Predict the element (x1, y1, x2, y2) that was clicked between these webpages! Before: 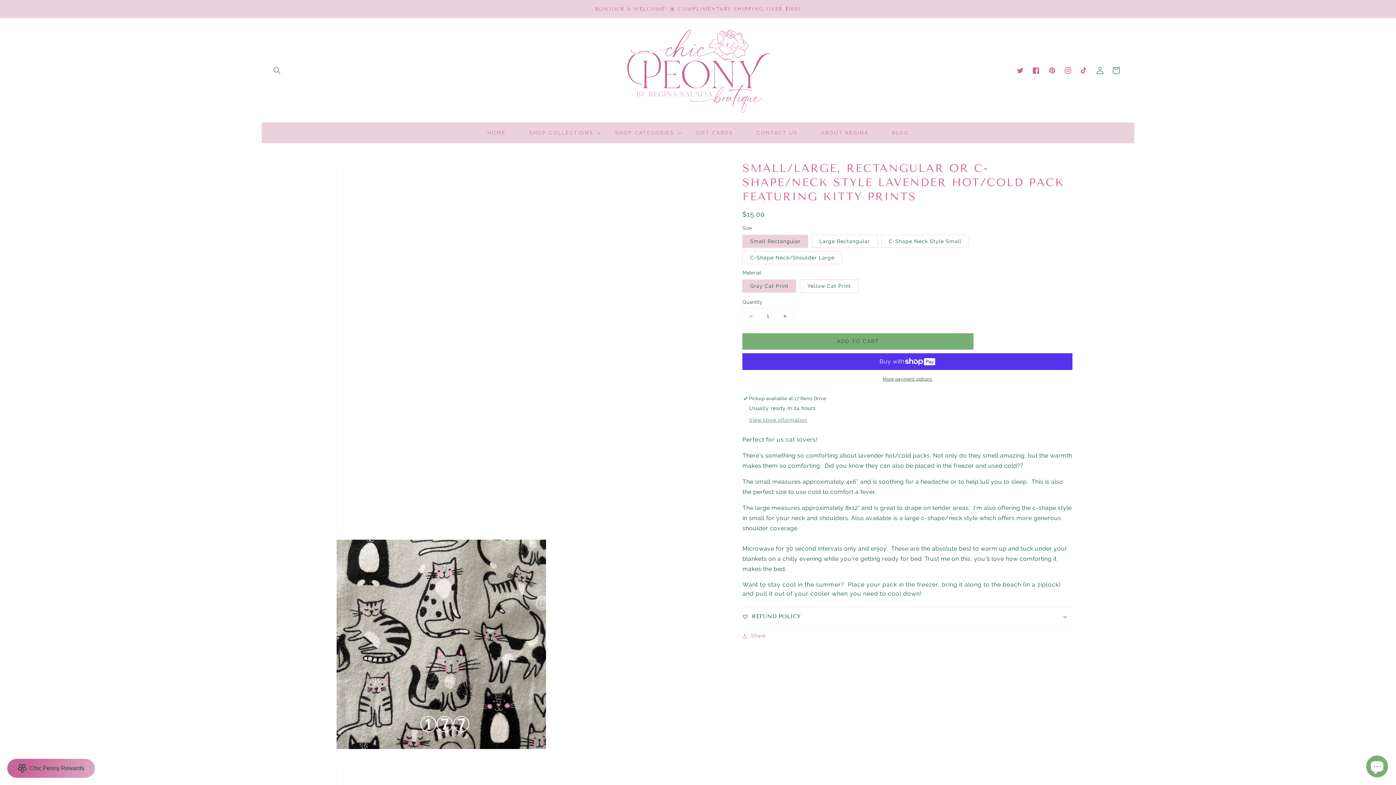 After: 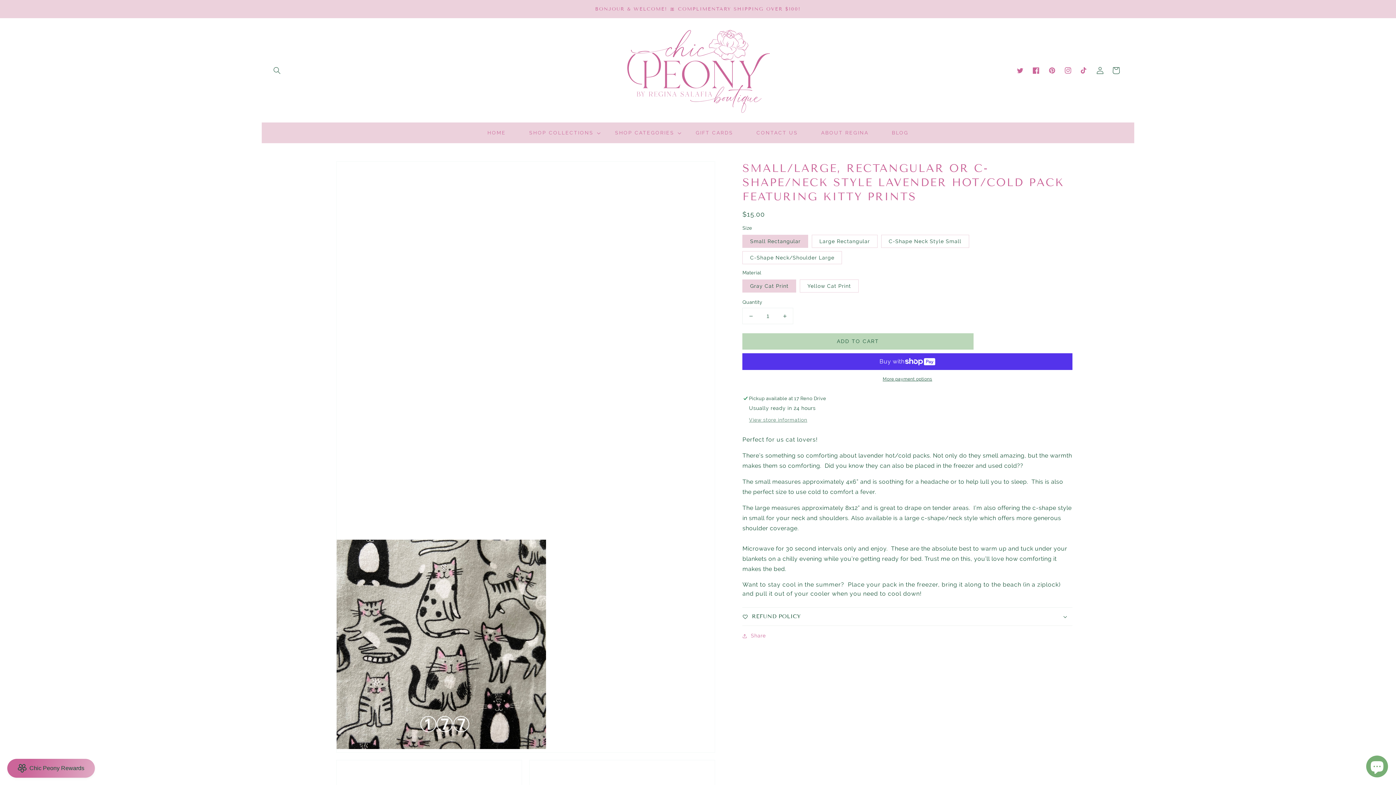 Action: bbox: (742, 333, 973, 349) label: ADD TO CART